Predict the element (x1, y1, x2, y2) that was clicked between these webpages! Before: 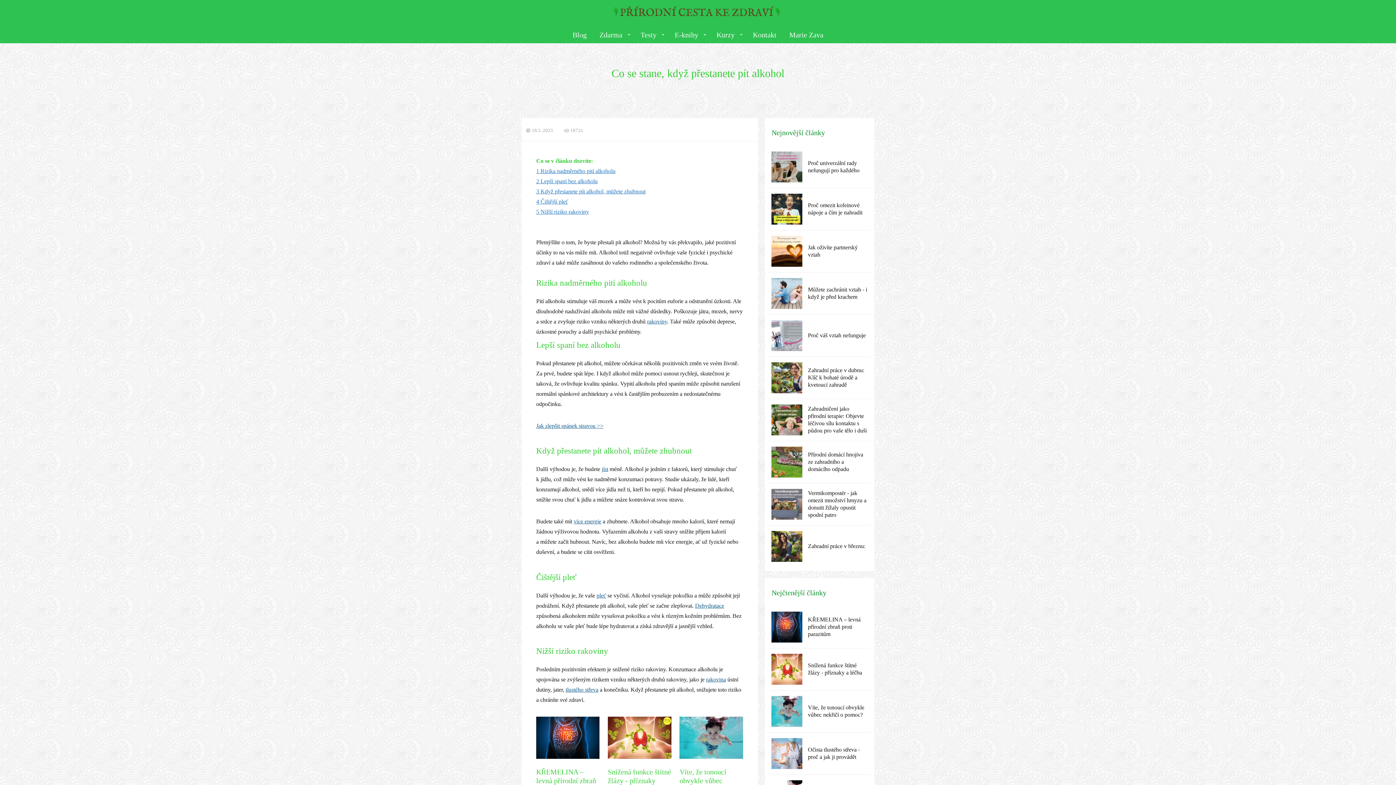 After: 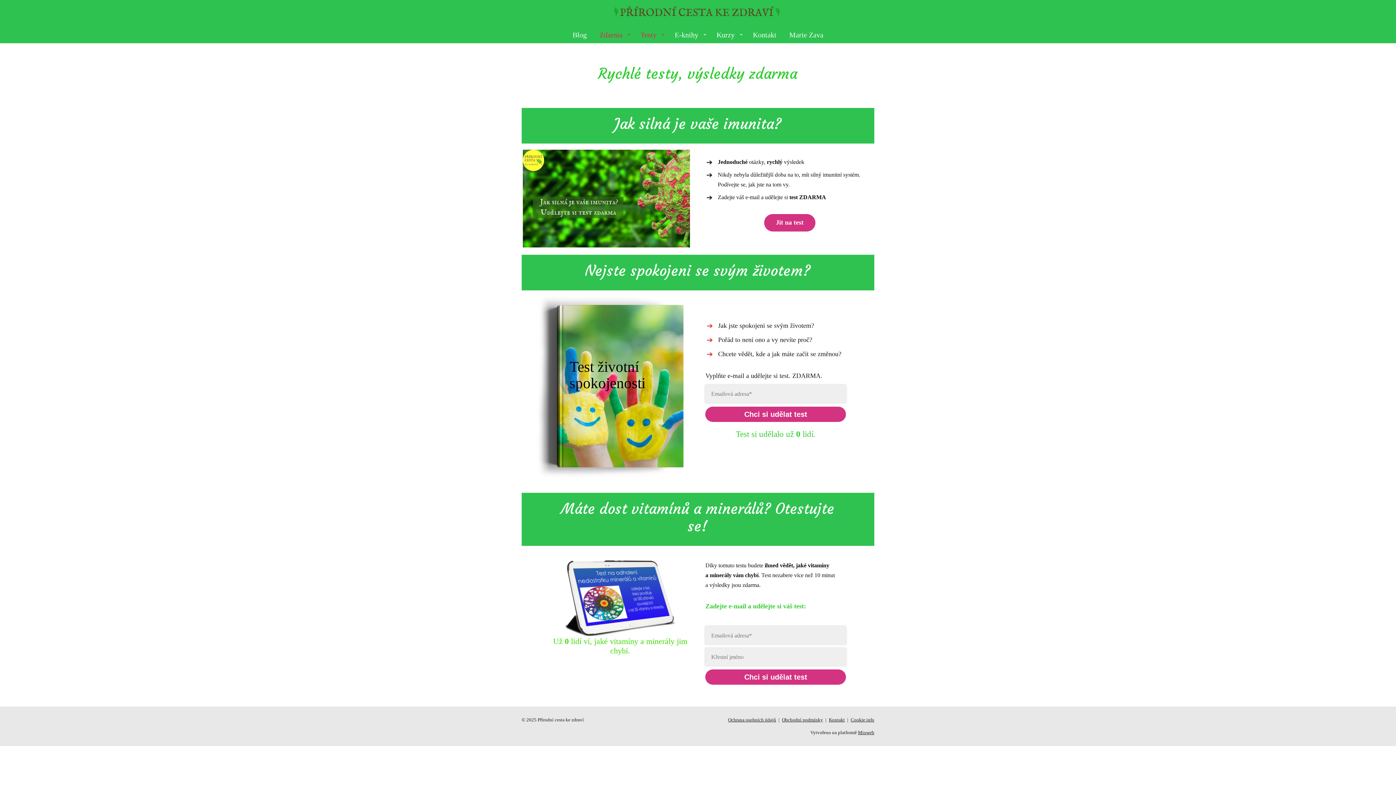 Action: label: Testy bbox: (640, 26, 664, 43)